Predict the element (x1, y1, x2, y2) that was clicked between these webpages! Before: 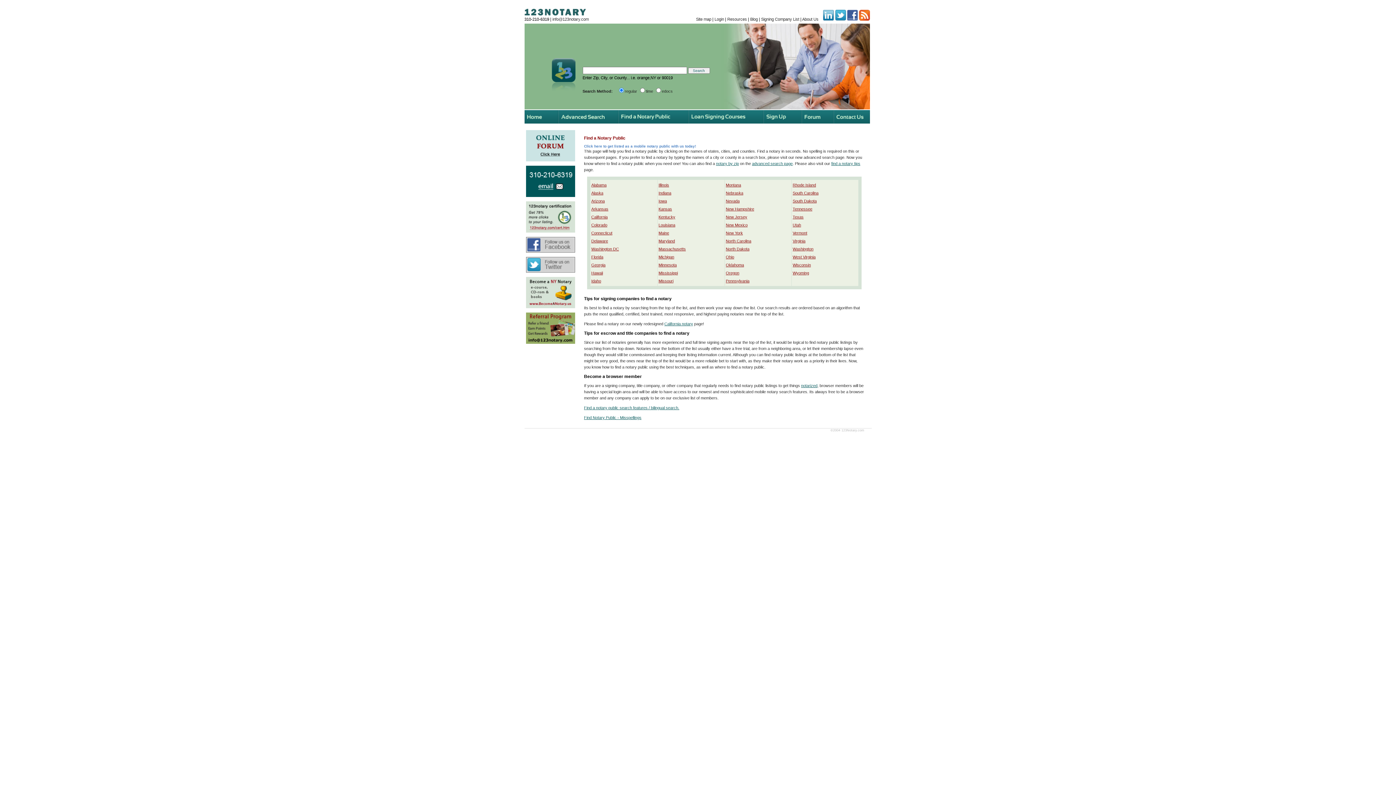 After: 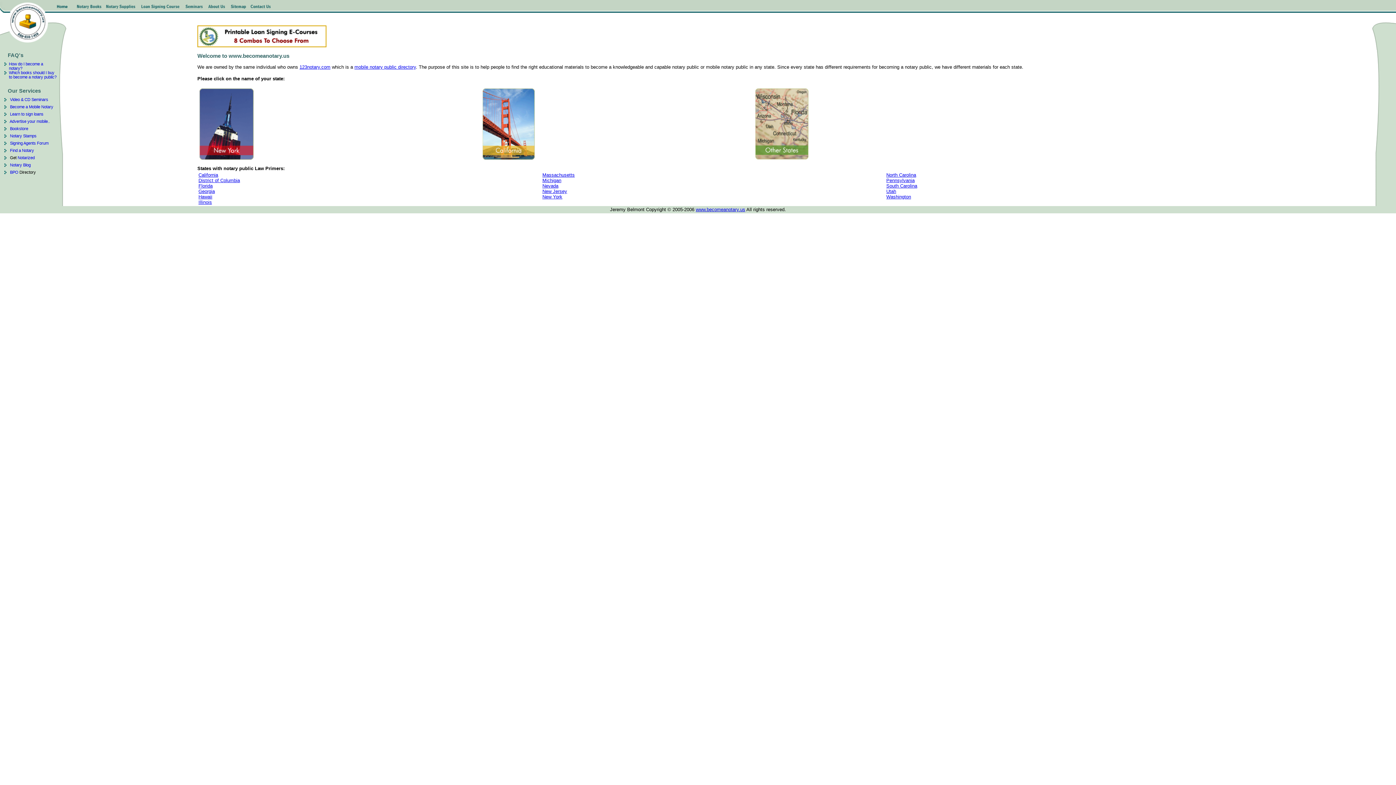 Action: bbox: (524, 277, 576, 308)